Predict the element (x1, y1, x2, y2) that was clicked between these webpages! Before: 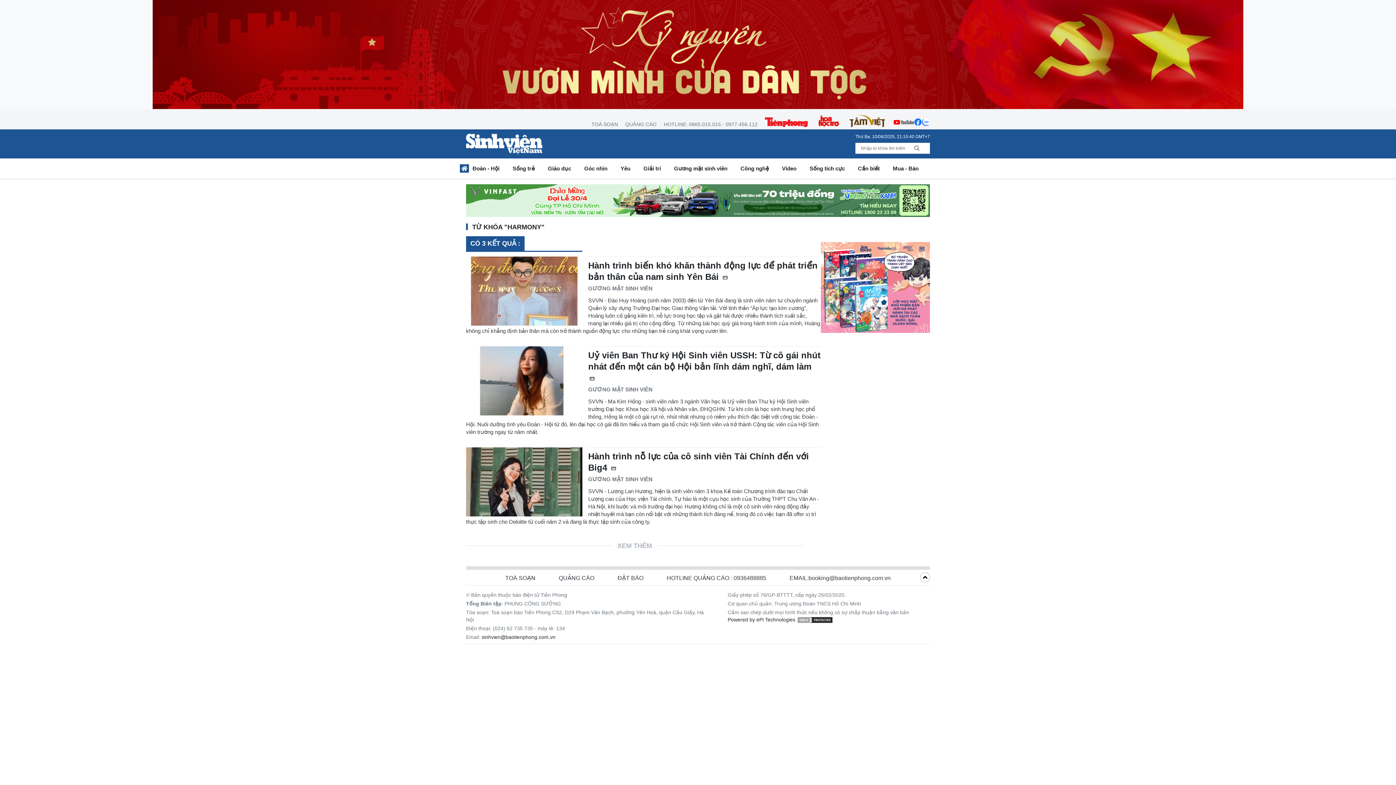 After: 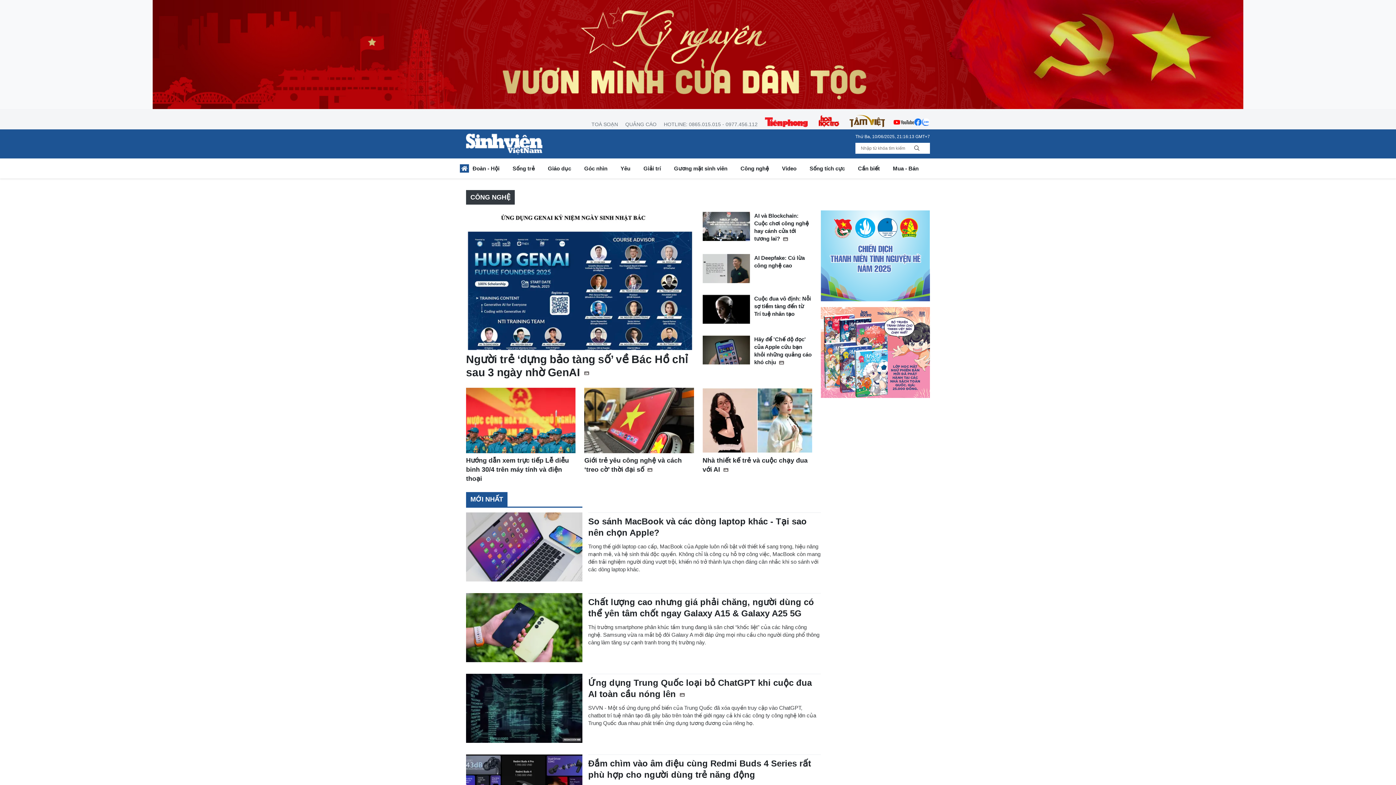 Action: label: Công nghệ bbox: (734, 163, 775, 176)